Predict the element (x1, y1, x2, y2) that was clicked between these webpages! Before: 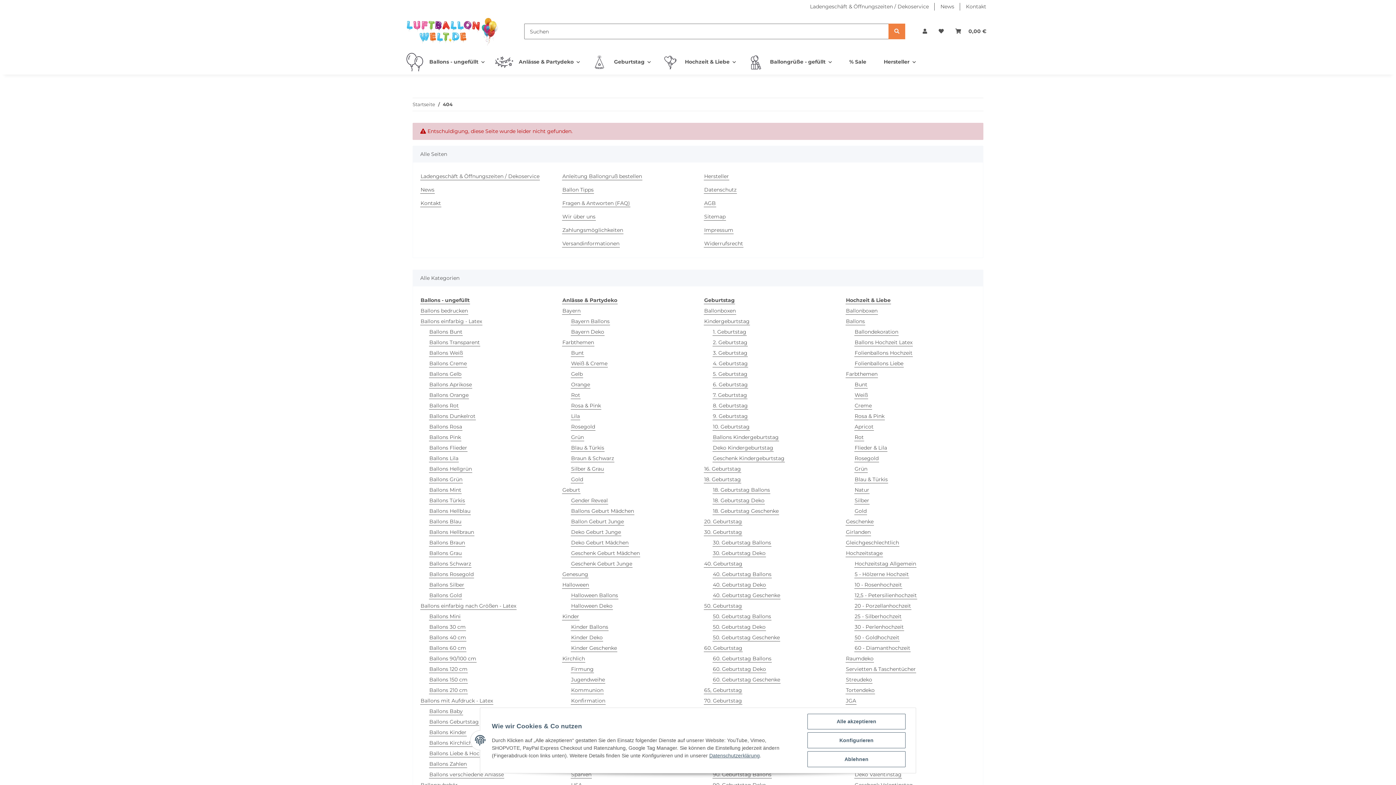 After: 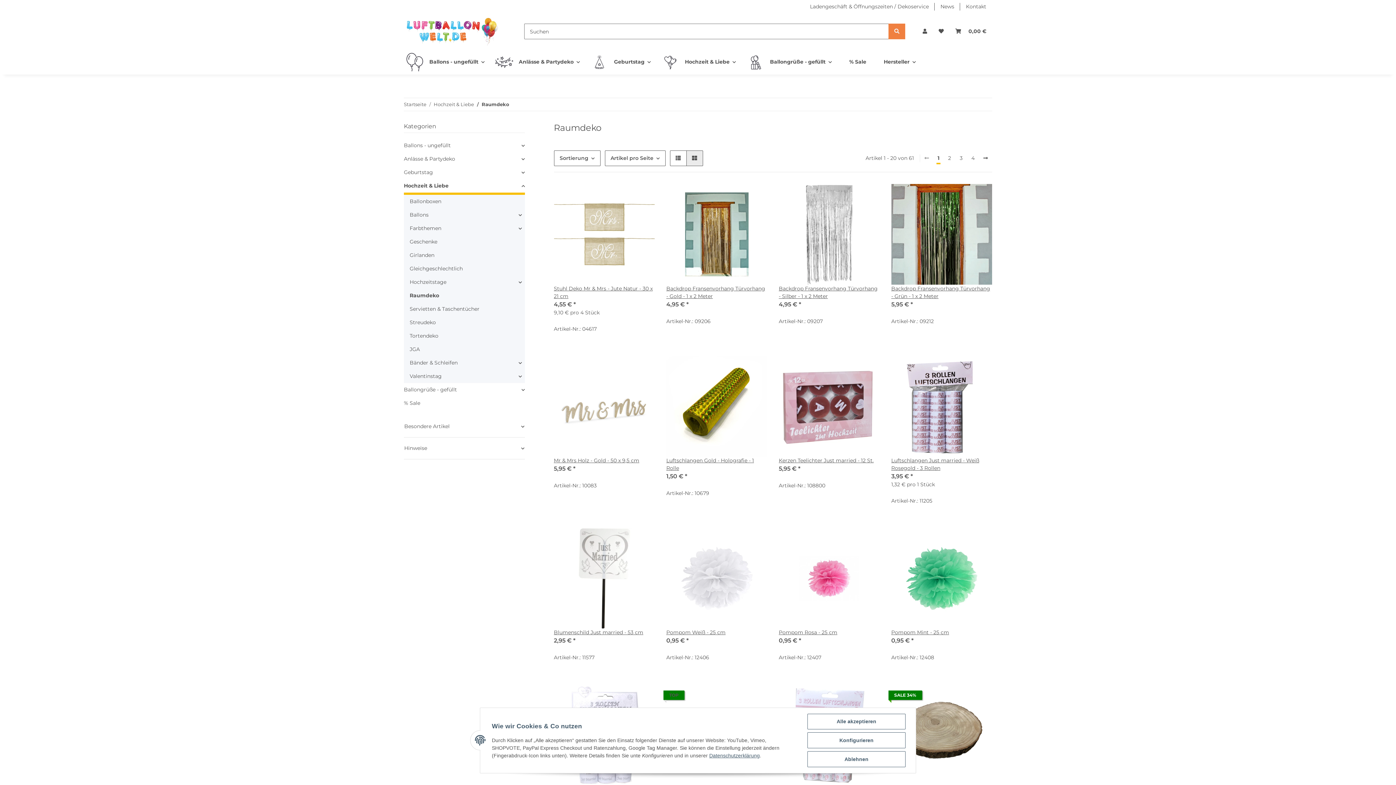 Action: bbox: (845, 655, 874, 662) label: Raumdeko